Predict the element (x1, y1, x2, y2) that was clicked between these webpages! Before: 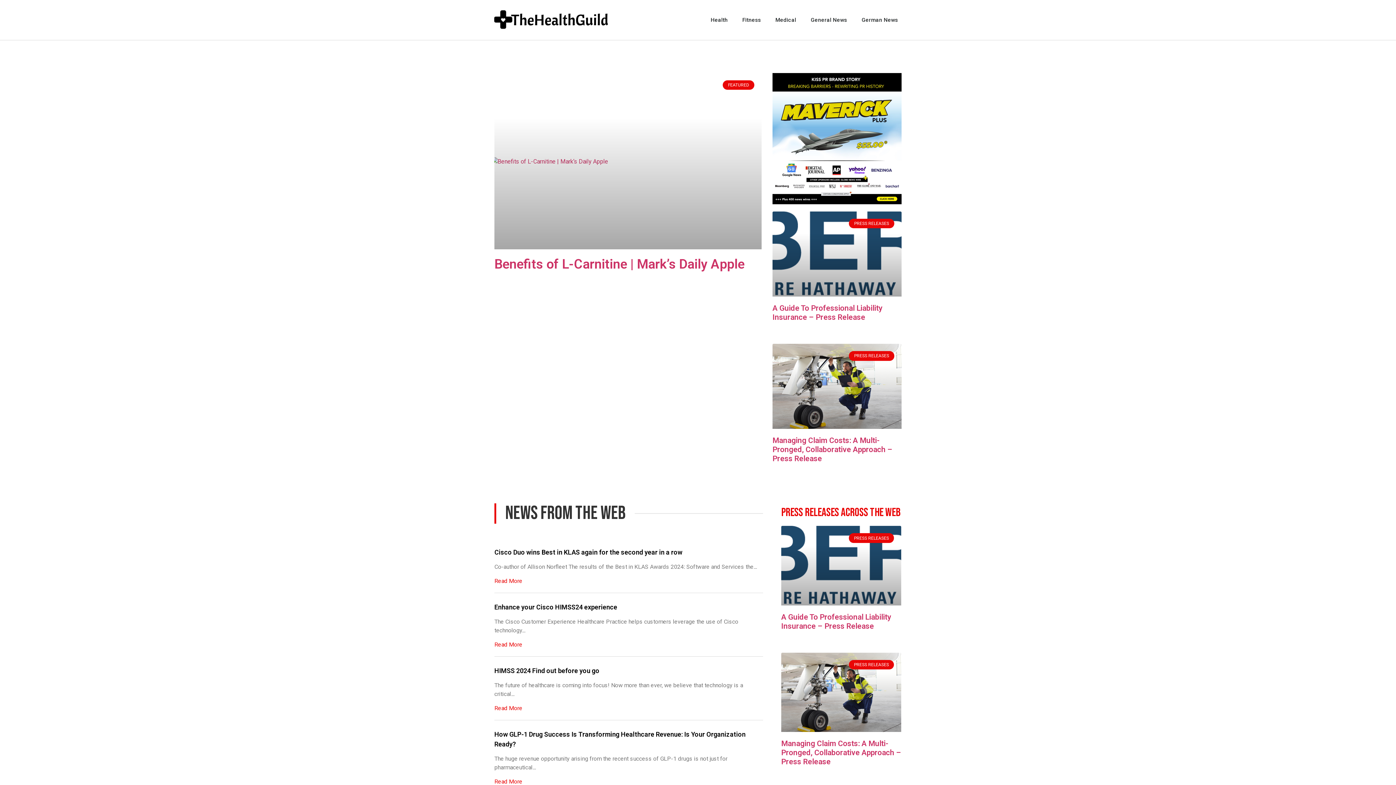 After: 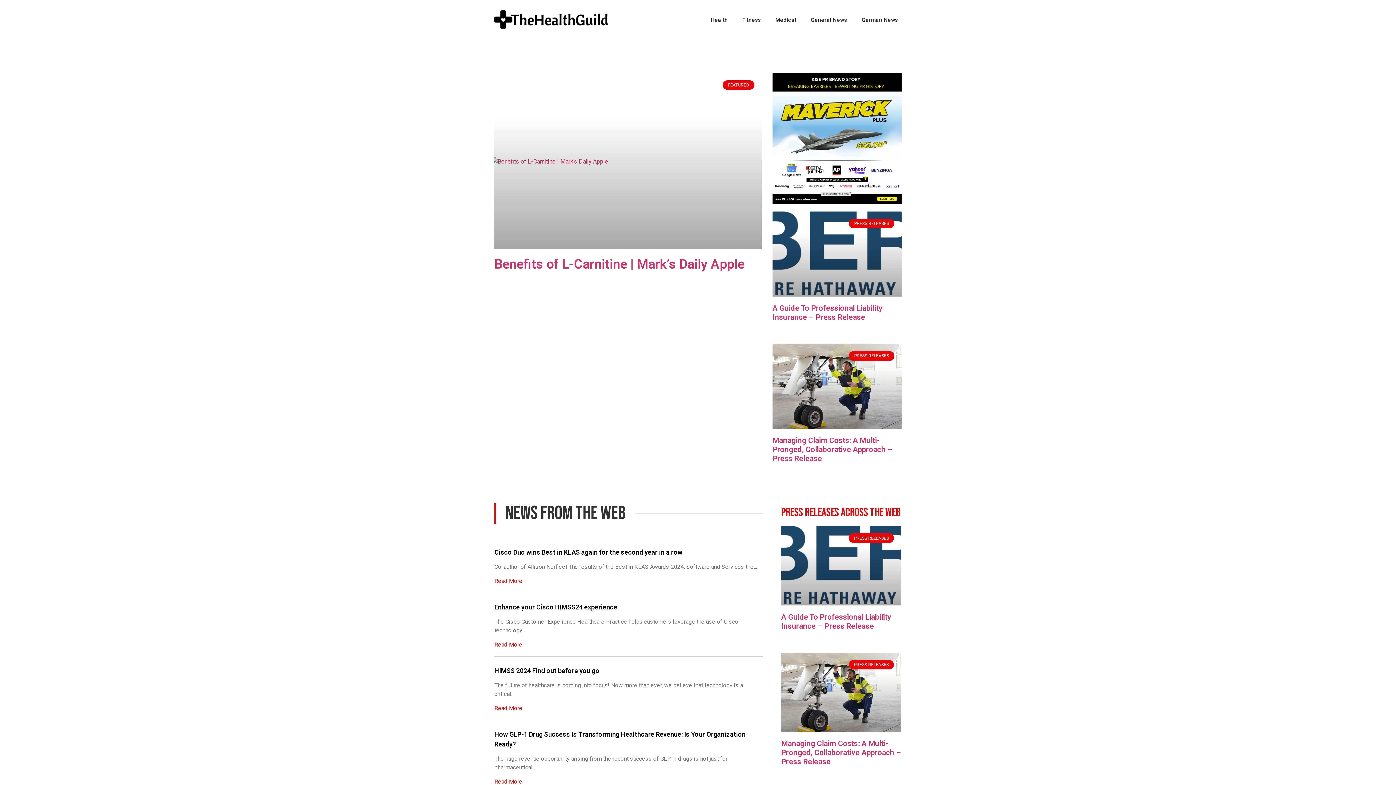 Action: label: A Guide To Professional Liability Insurance – Press Release bbox: (781, 612, 891, 630)